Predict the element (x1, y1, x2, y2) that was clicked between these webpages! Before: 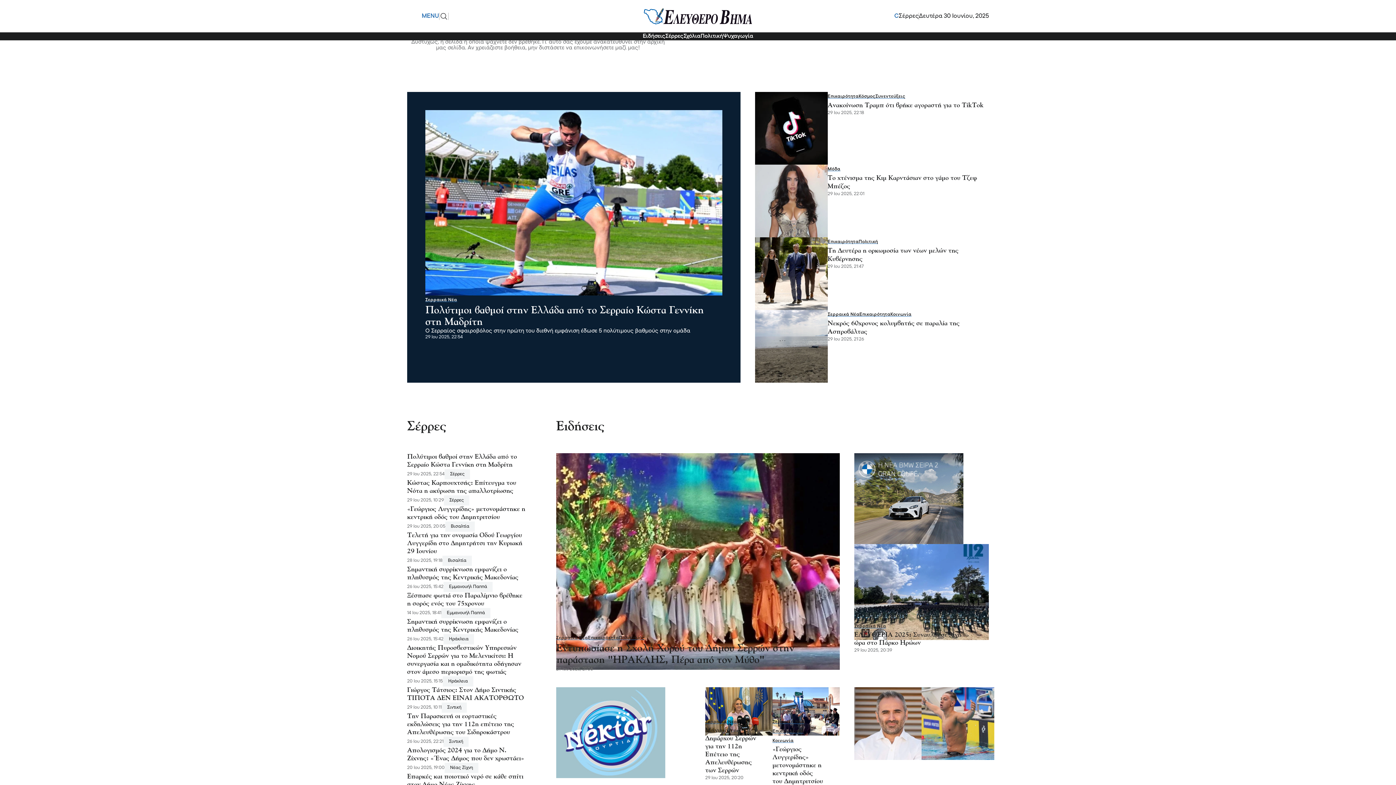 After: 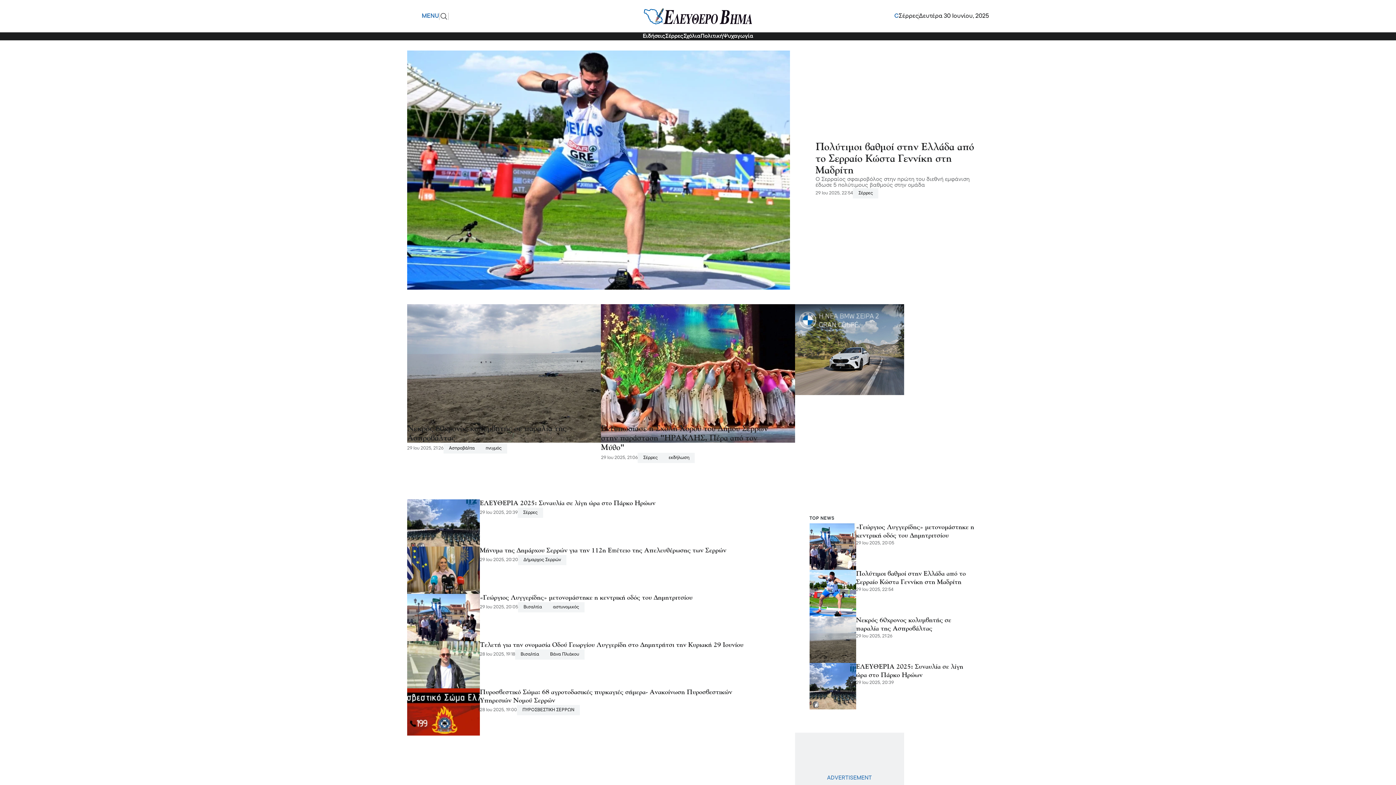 Action: label: Σερραικά Νέα bbox: (772, 717, 804, 727)